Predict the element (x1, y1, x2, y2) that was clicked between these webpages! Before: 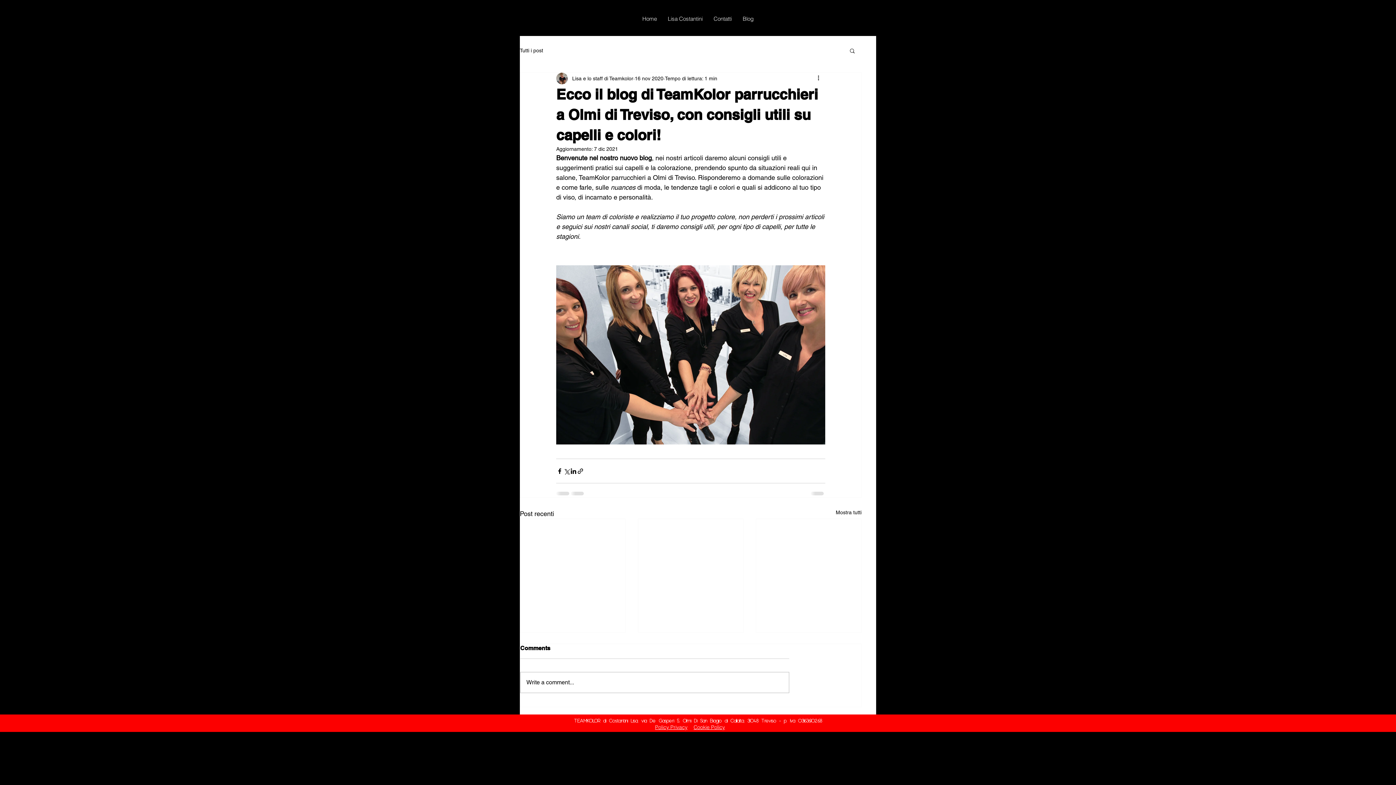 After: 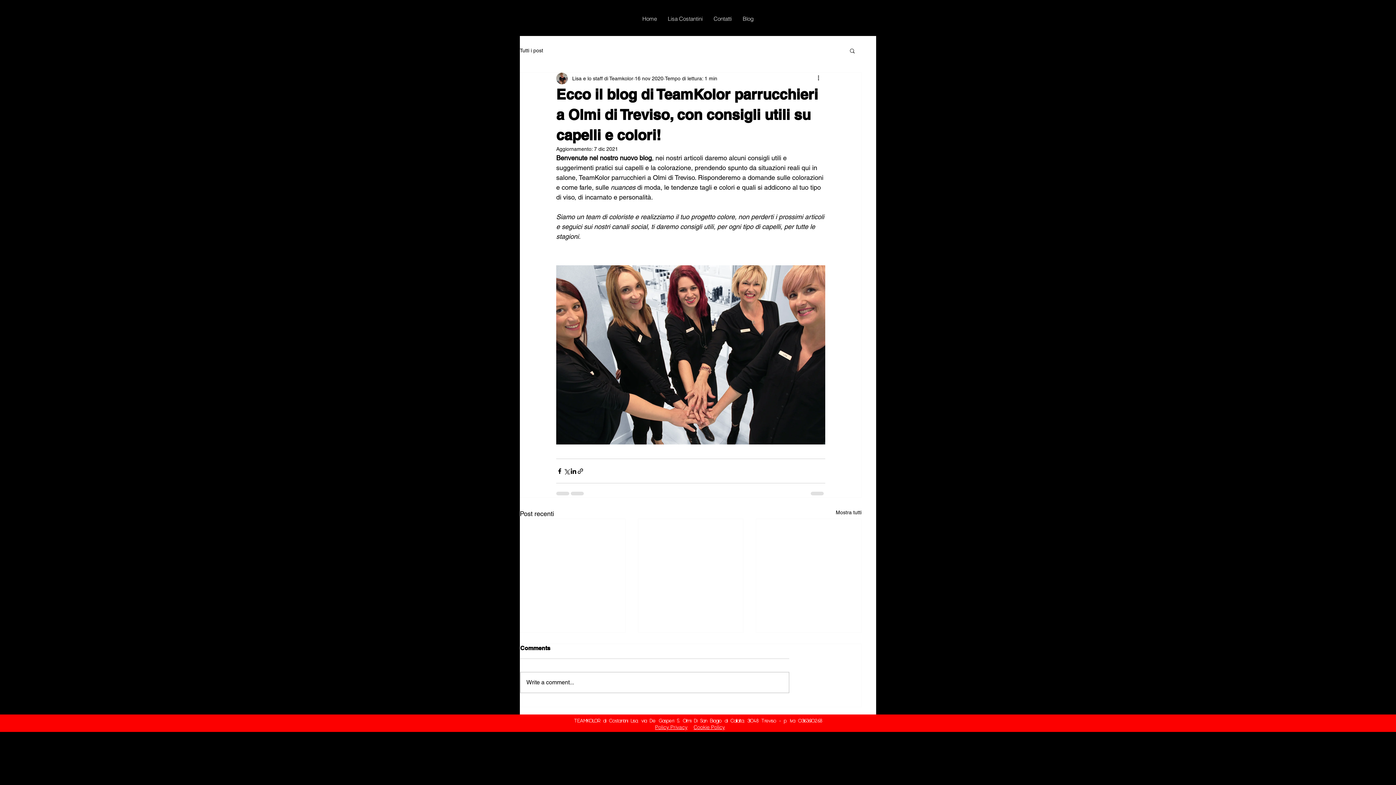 Action: bbox: (655, 724, 687, 730) label: Policy Privacy